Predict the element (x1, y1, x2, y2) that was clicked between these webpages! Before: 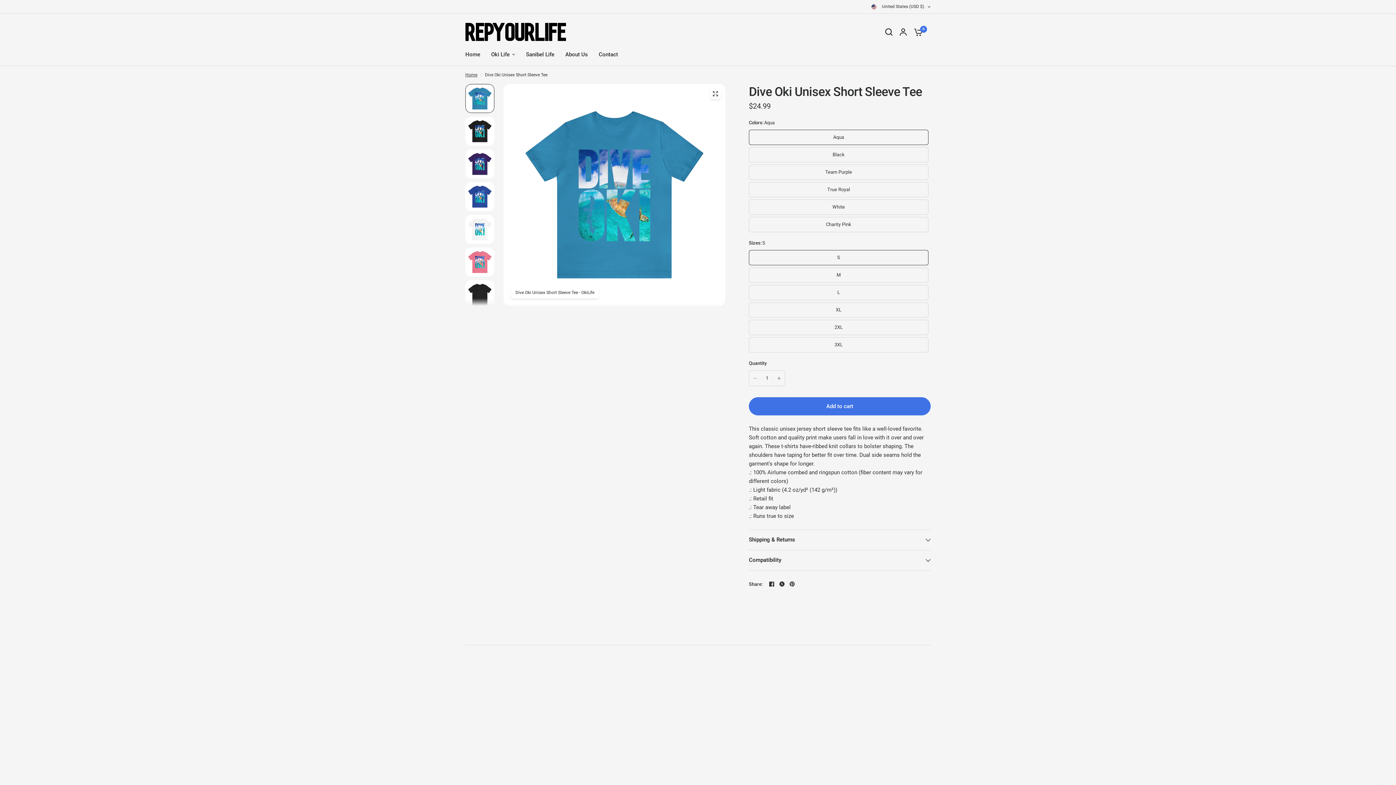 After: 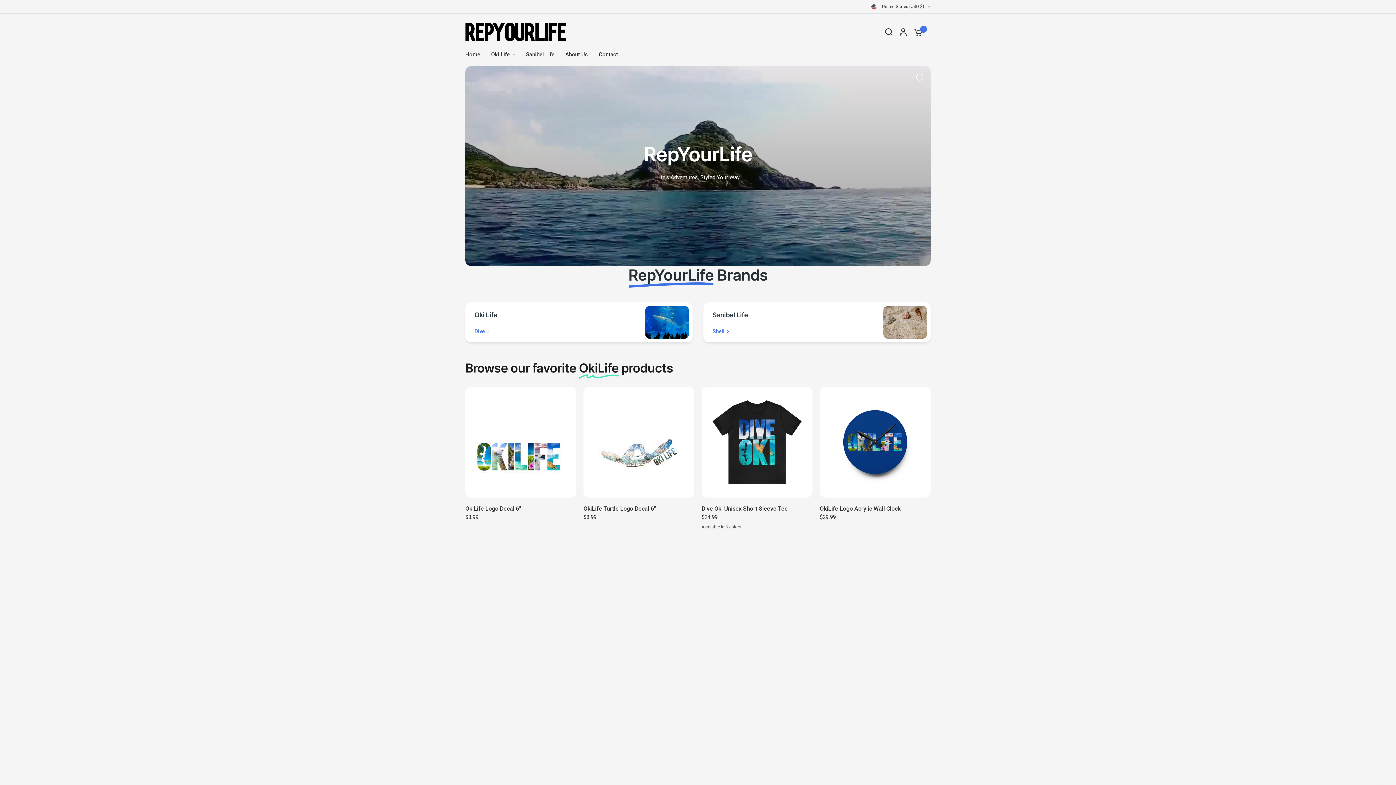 Action: bbox: (465, 50, 480, 58) label: Home